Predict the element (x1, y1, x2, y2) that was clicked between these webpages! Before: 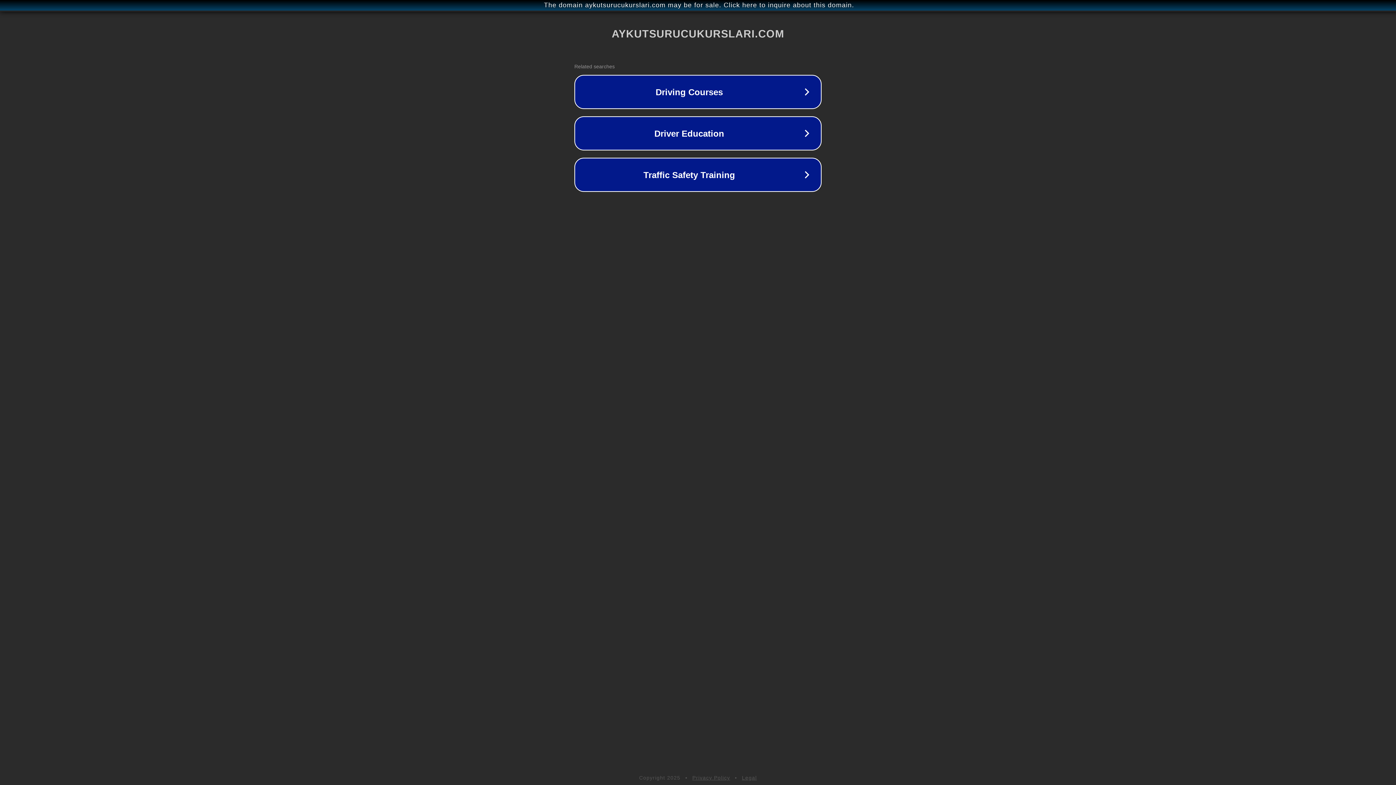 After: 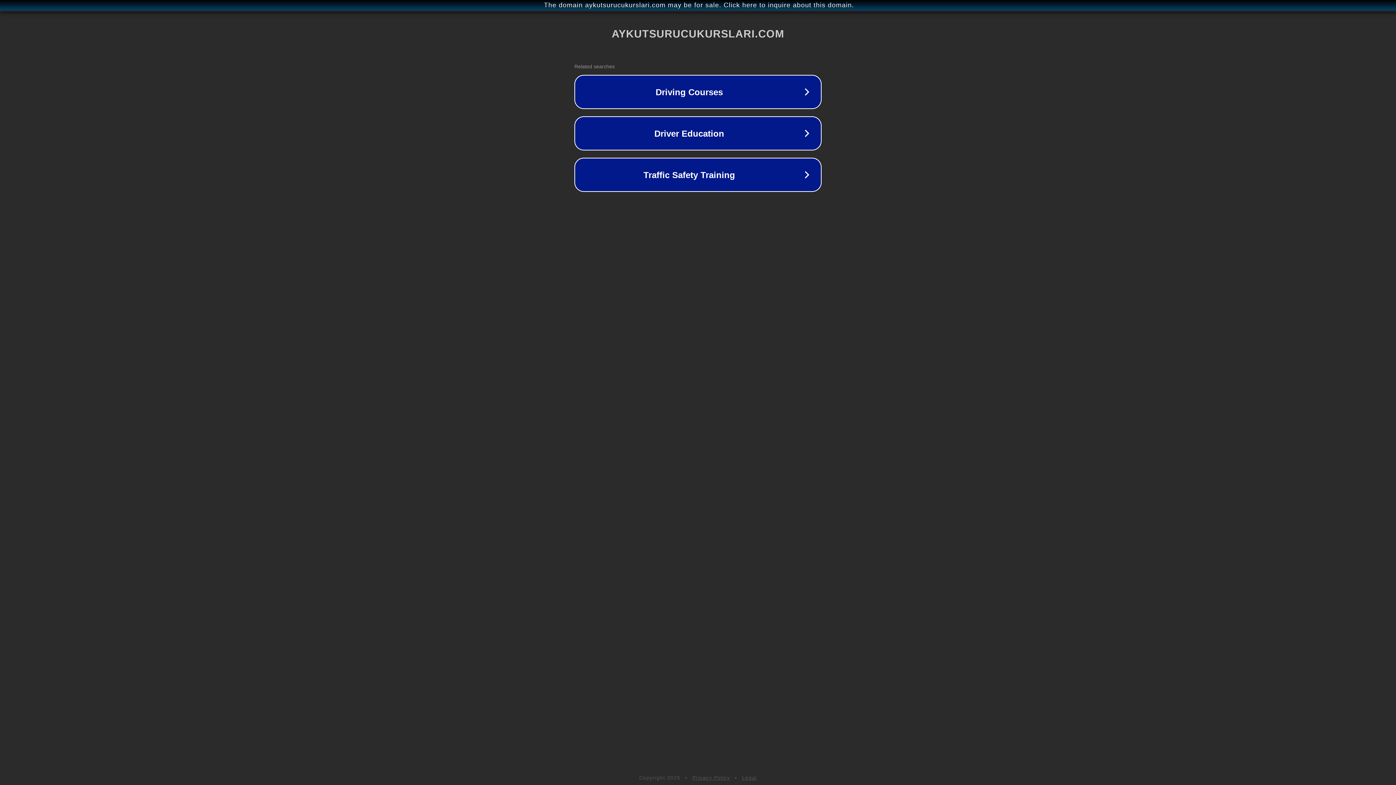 Action: label: Legal bbox: (742, 775, 757, 781)